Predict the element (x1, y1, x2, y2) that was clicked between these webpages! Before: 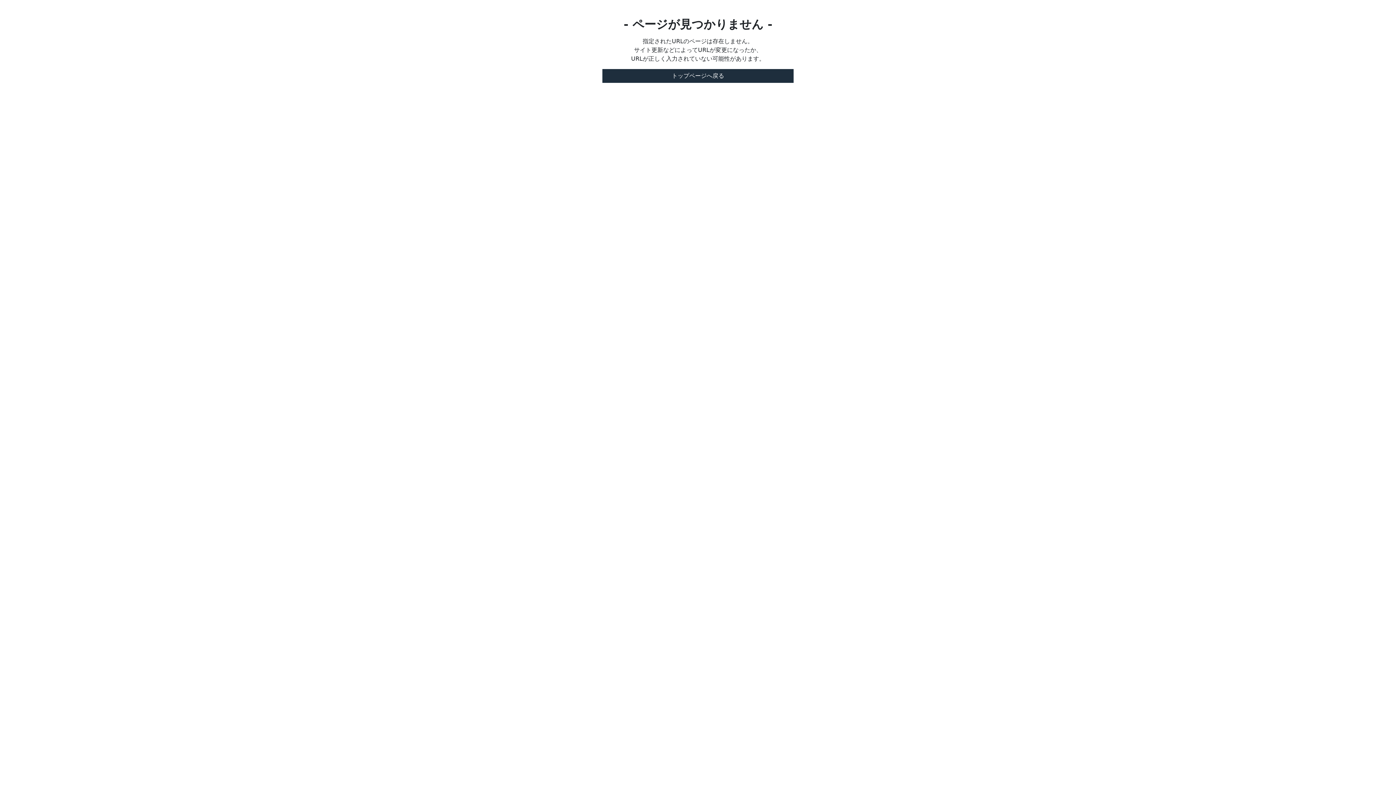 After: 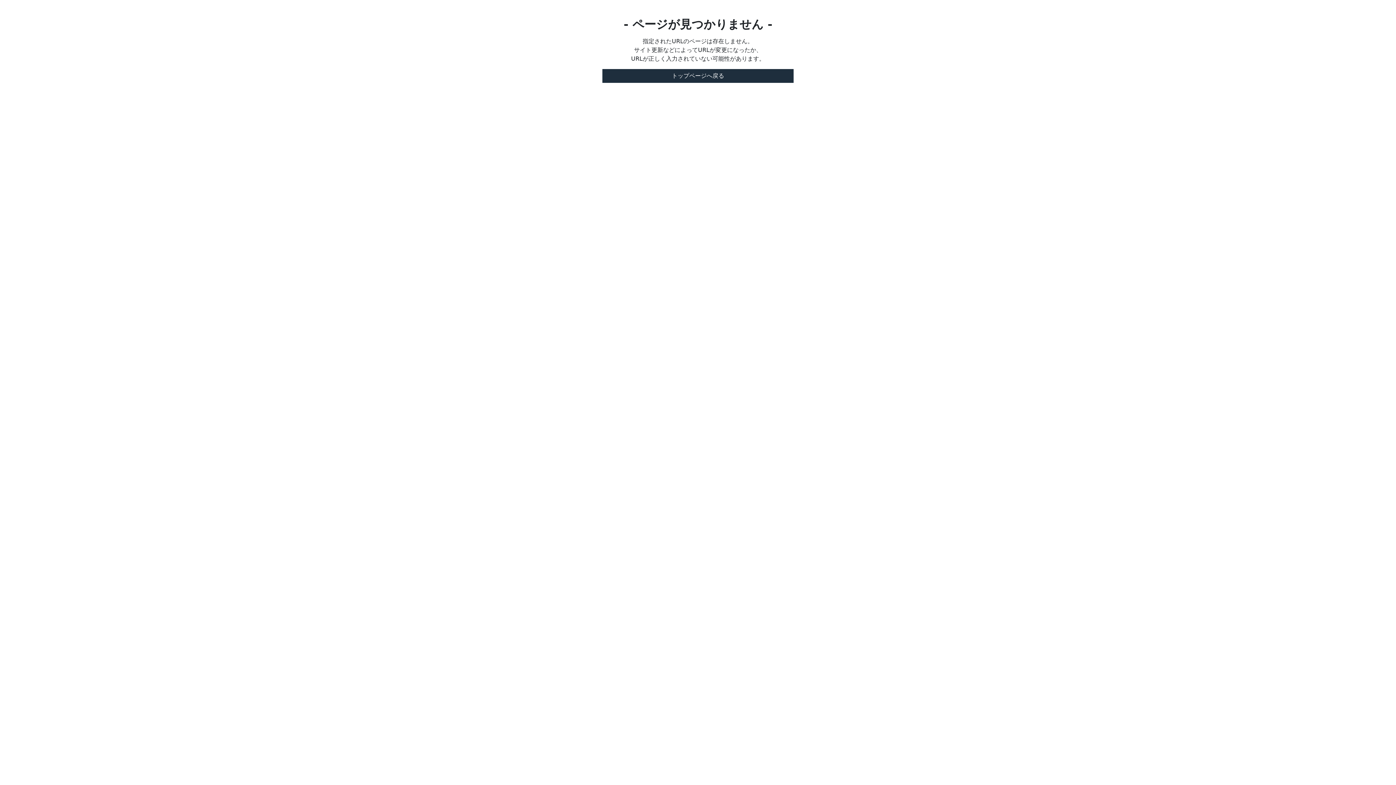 Action: label: トップページへ戻る bbox: (602, 69, 793, 82)